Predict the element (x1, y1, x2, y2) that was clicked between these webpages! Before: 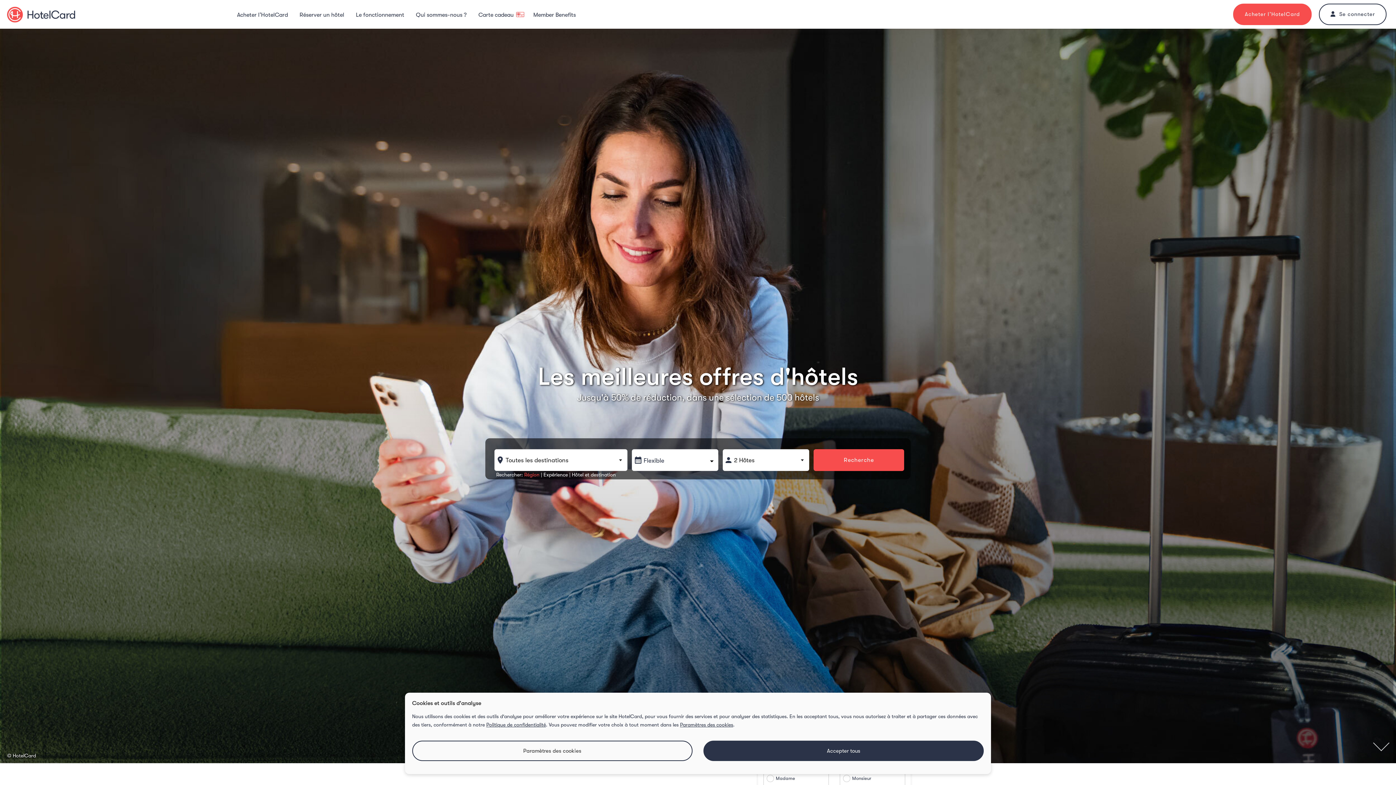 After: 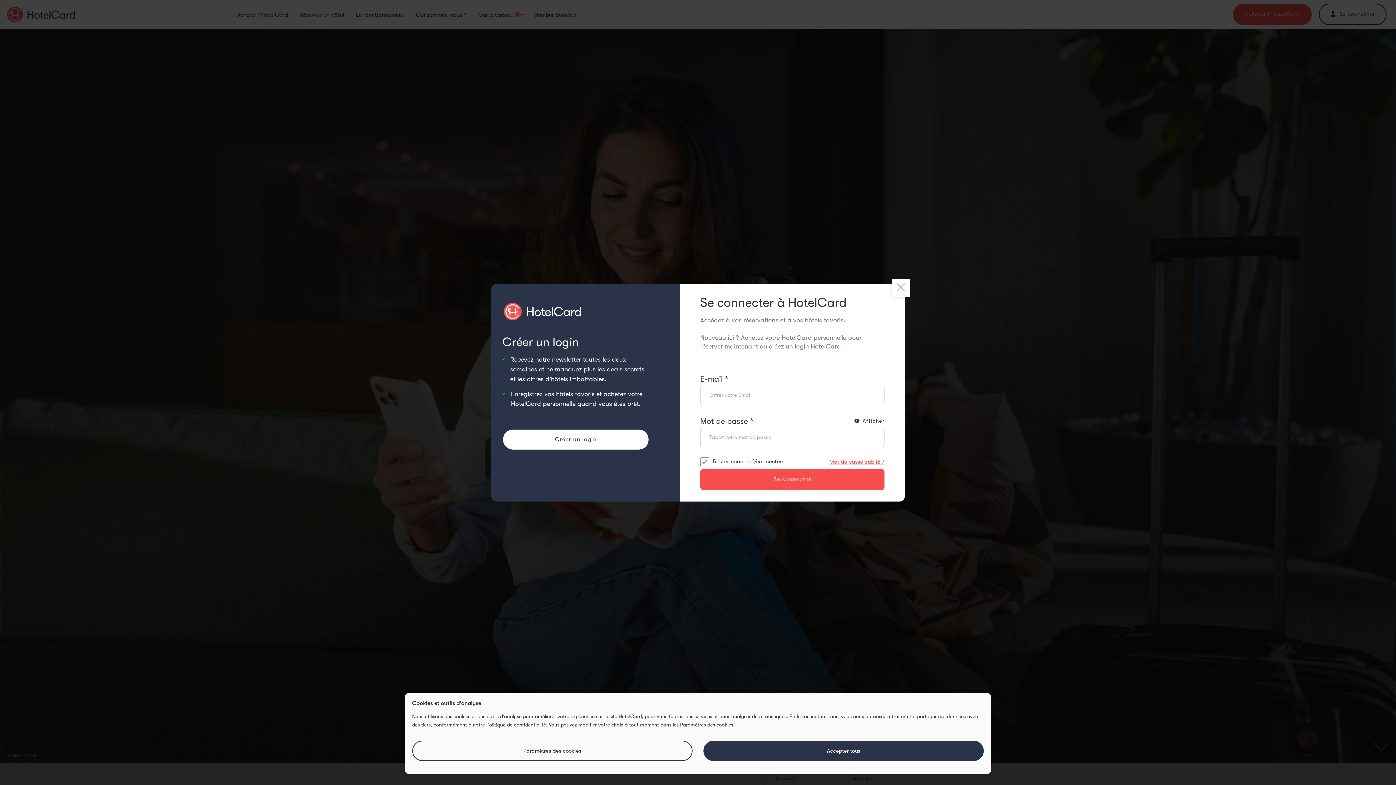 Action: bbox: (1319, 3, 1386, 25) label:   Se connecter